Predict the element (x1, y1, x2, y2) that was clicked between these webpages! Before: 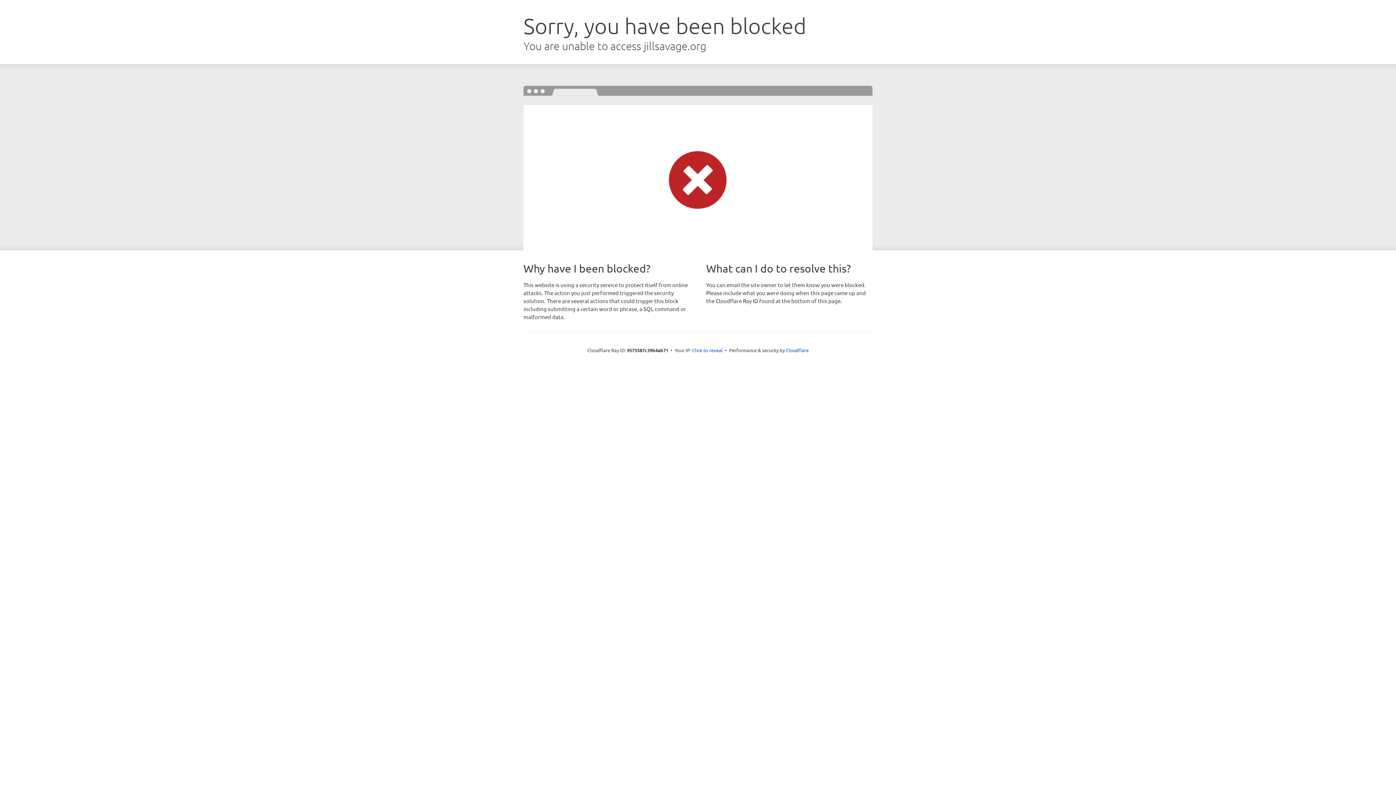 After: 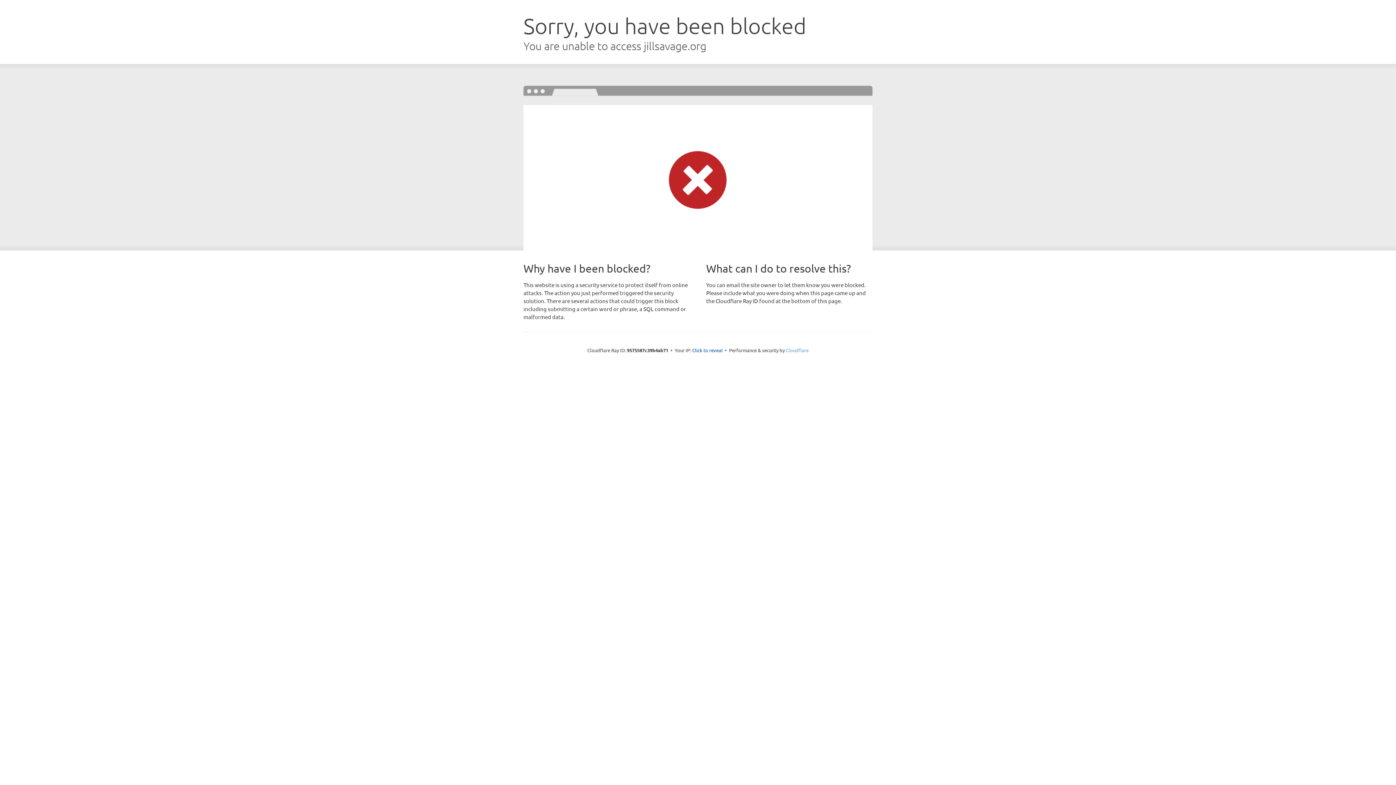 Action: bbox: (786, 347, 808, 353) label: Cloudflare